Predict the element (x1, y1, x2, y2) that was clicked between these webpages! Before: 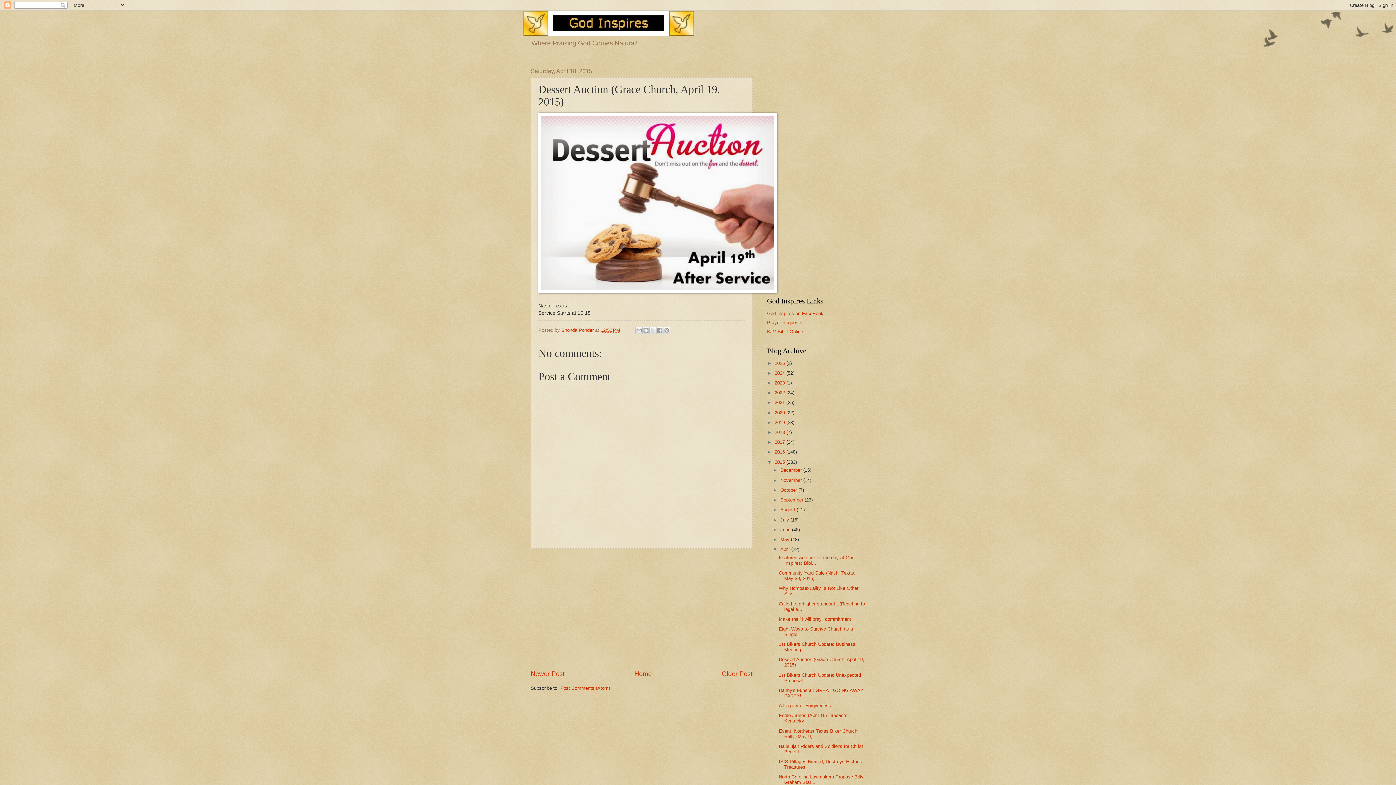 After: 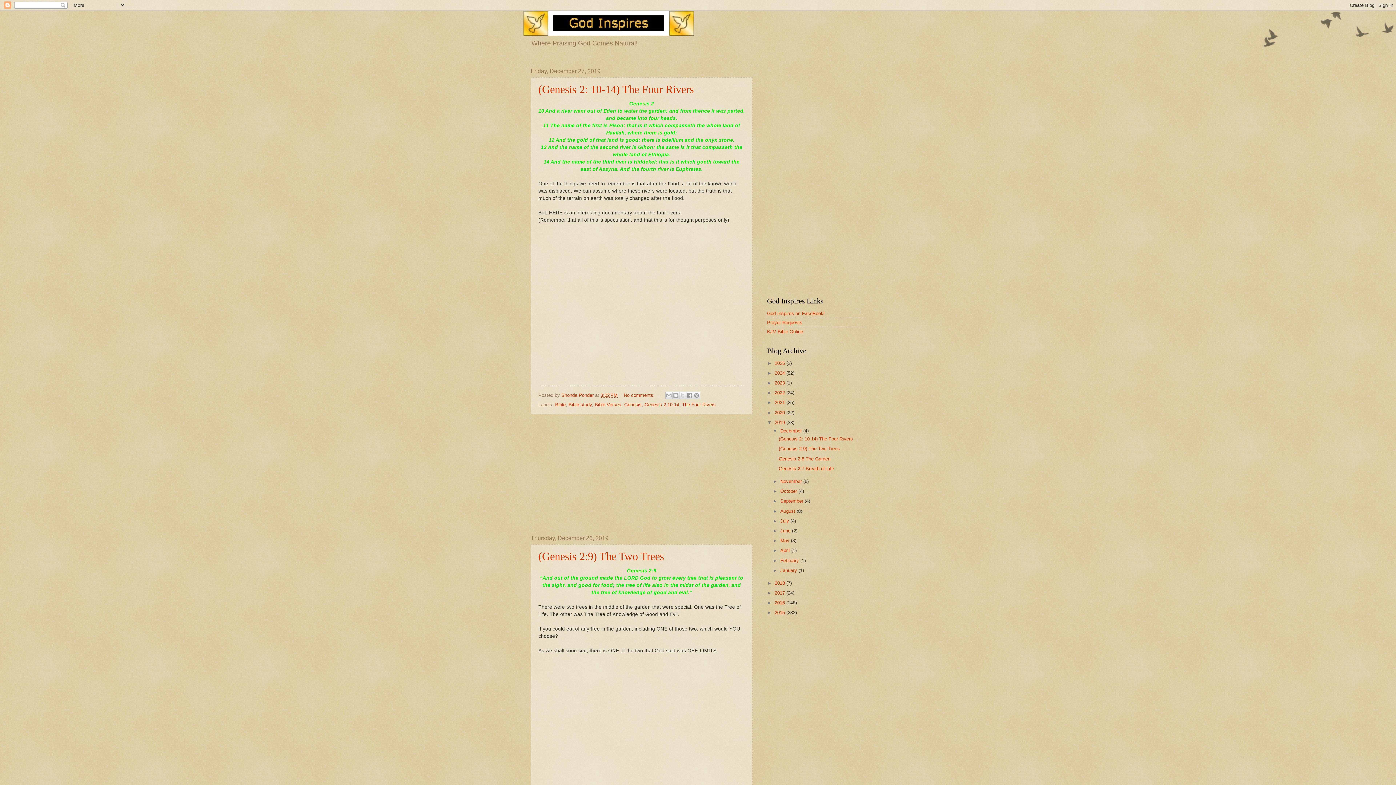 Action: bbox: (774, 419, 786, 425) label: 2019 